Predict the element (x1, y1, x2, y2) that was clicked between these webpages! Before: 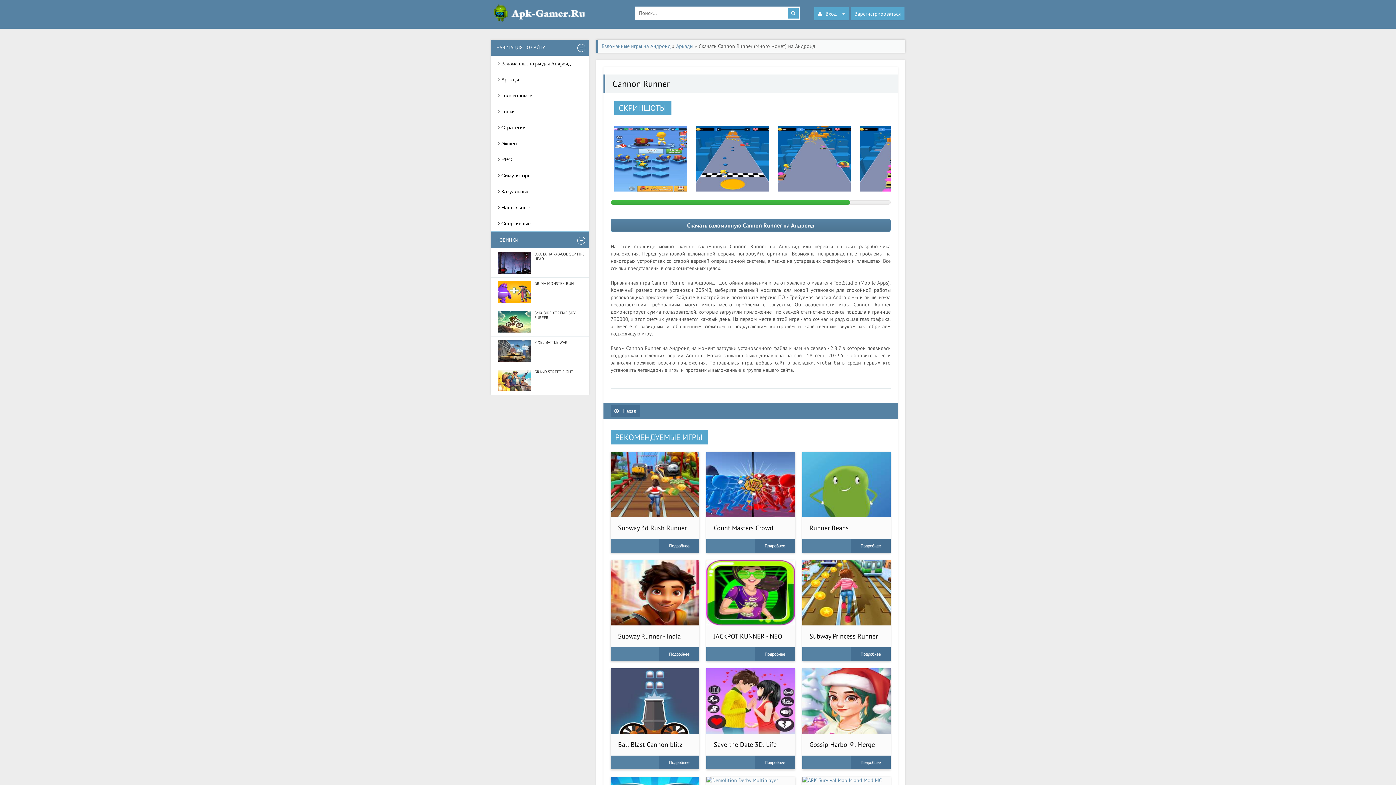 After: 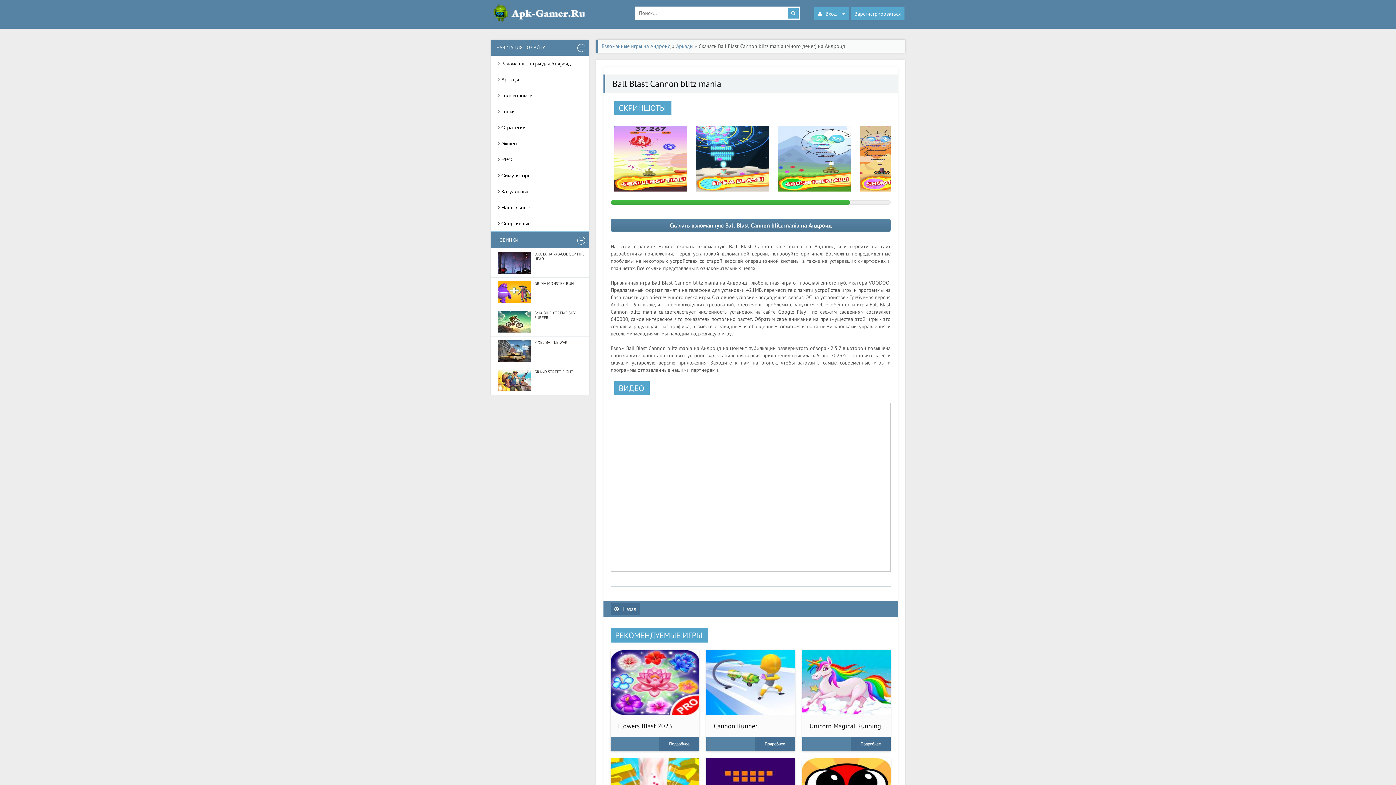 Action: bbox: (618, 740, 682, 756) label: Ball Blast Cannon blitz mania